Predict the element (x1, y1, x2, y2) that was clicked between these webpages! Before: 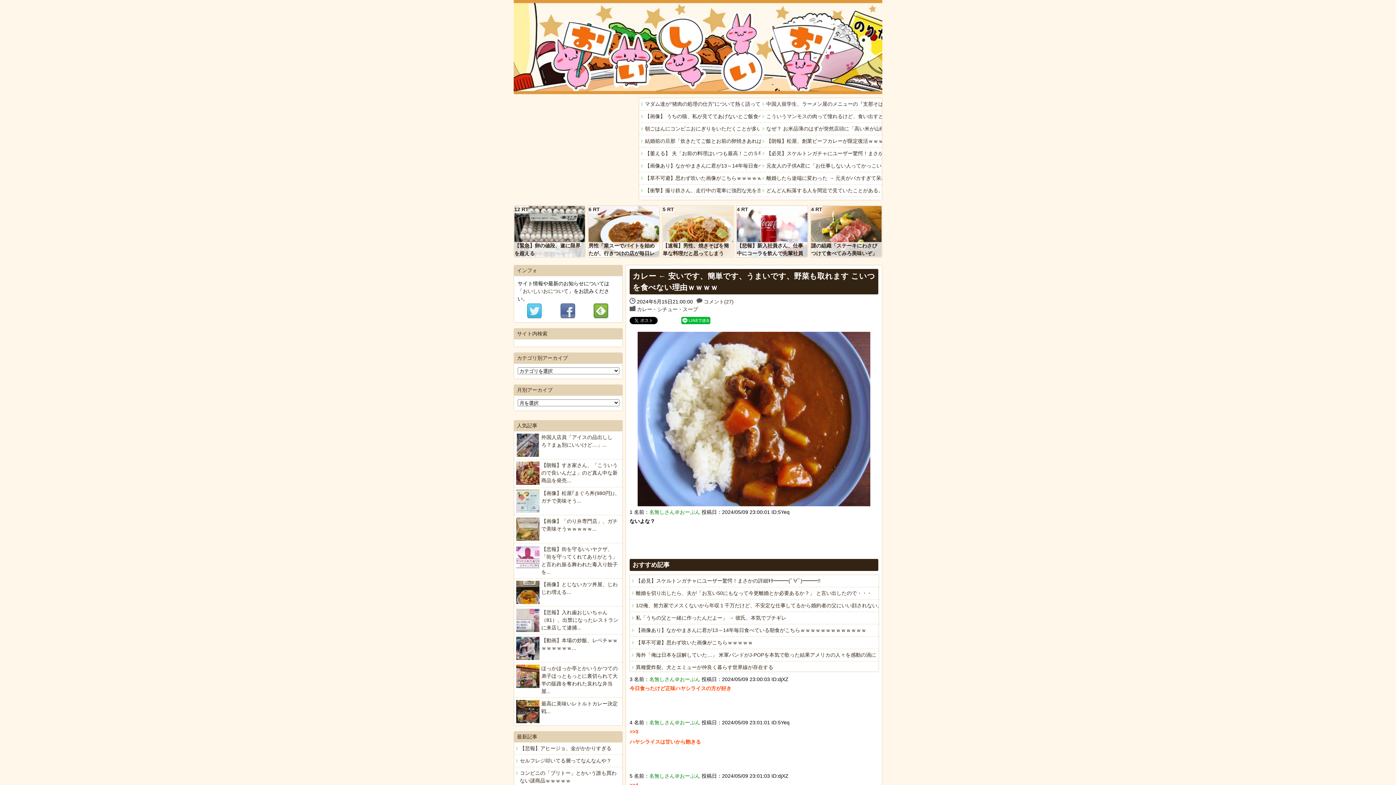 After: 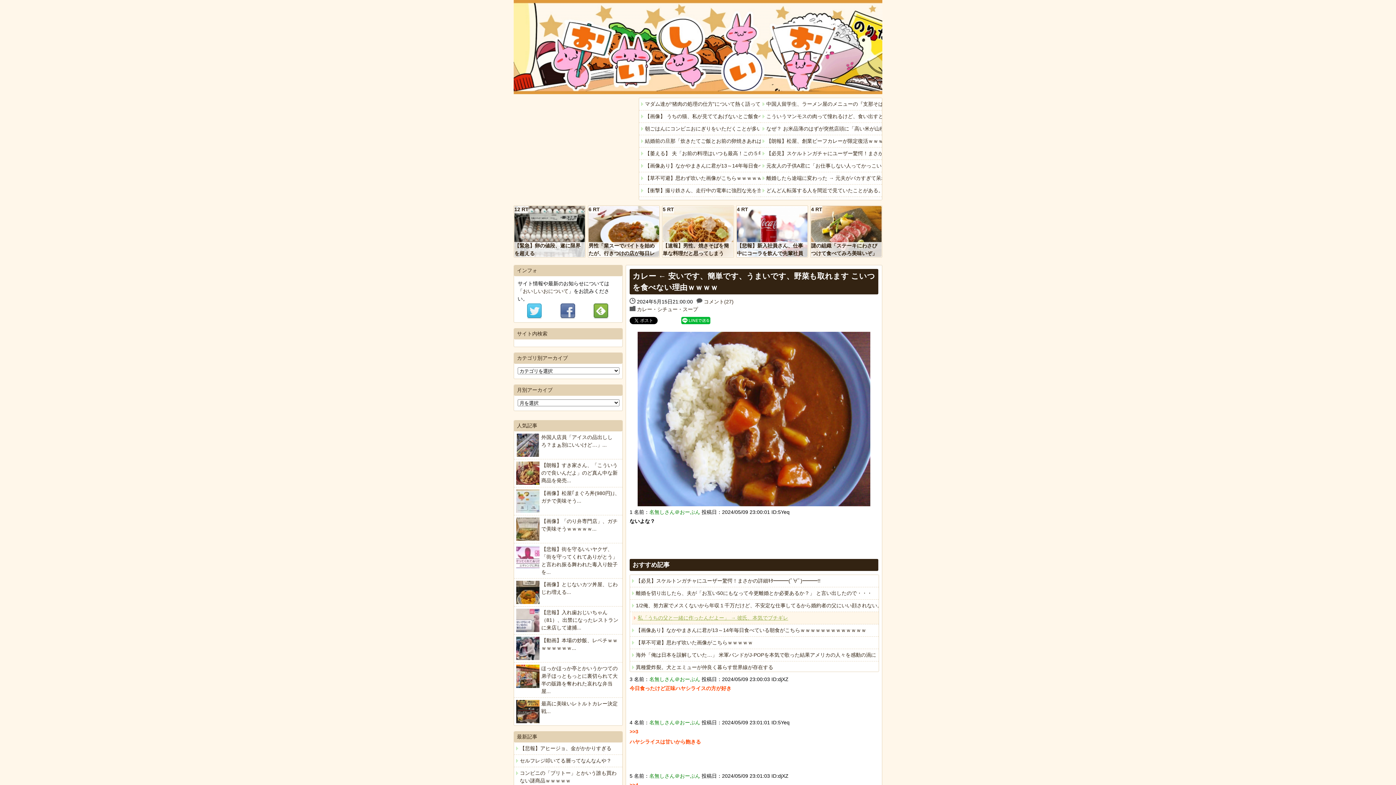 Action: bbox: (632, 614, 876, 622) label: 私「うちの父と一緒に作ったんだよー」 → 彼氏、本気でブチギレ